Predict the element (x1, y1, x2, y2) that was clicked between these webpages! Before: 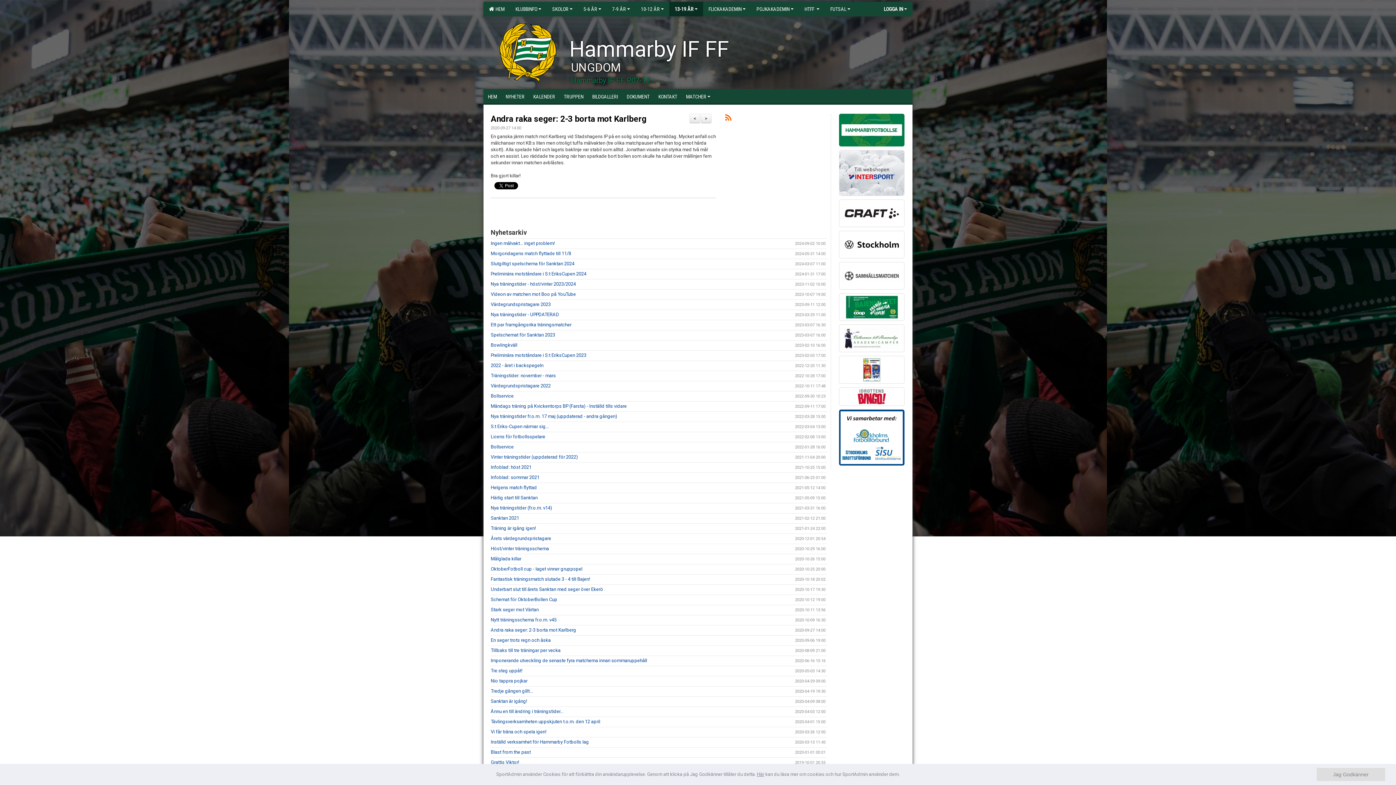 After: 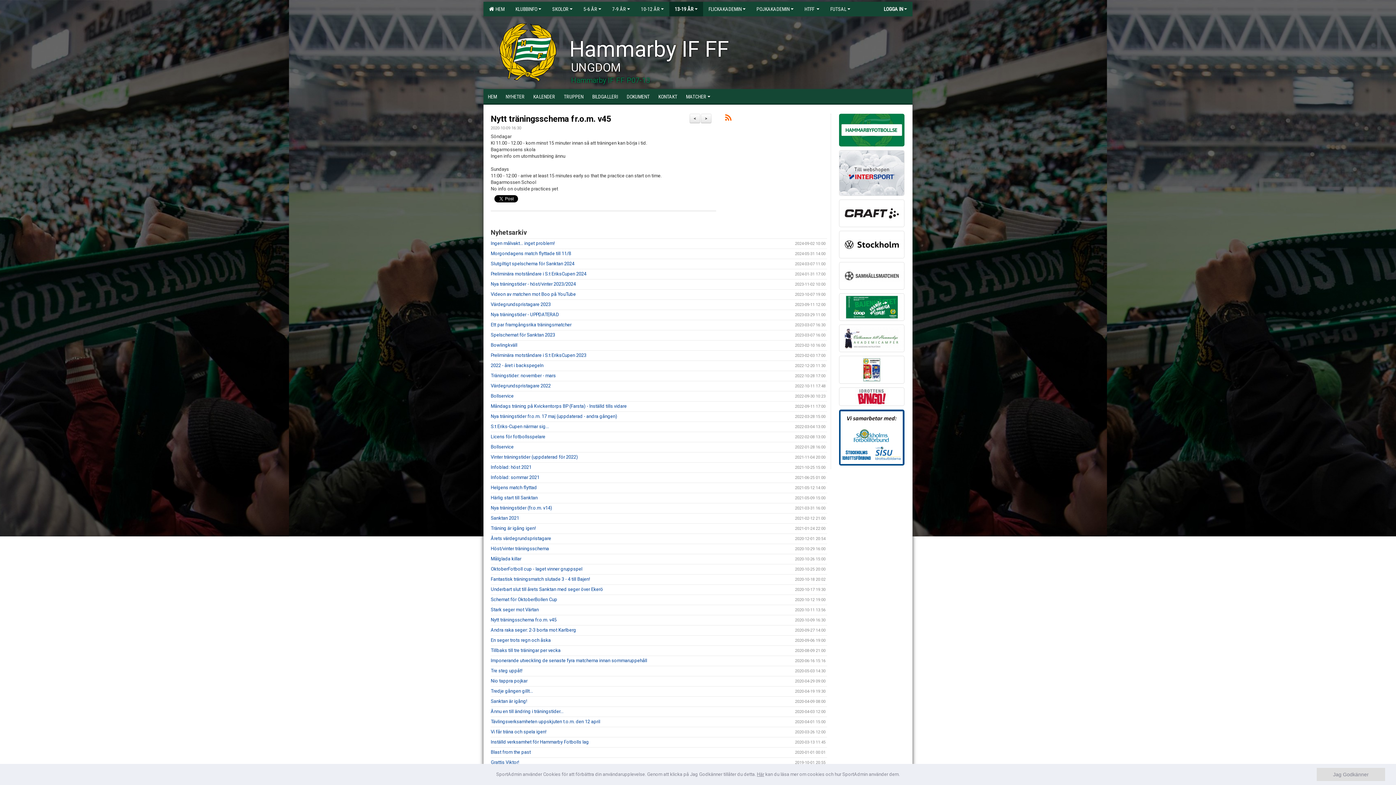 Action: label: Nytt träningsschema fr.o.m. v45 bbox: (490, 617, 556, 622)